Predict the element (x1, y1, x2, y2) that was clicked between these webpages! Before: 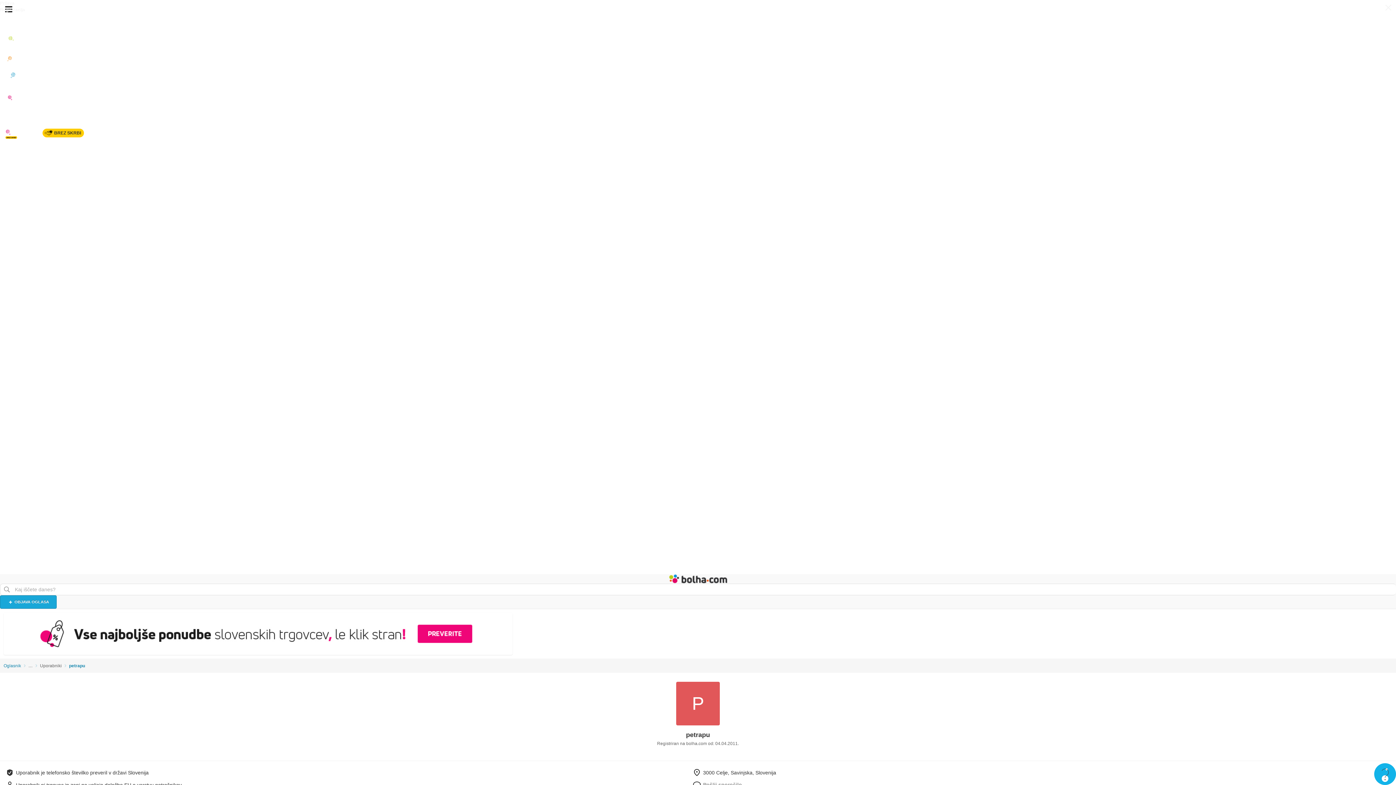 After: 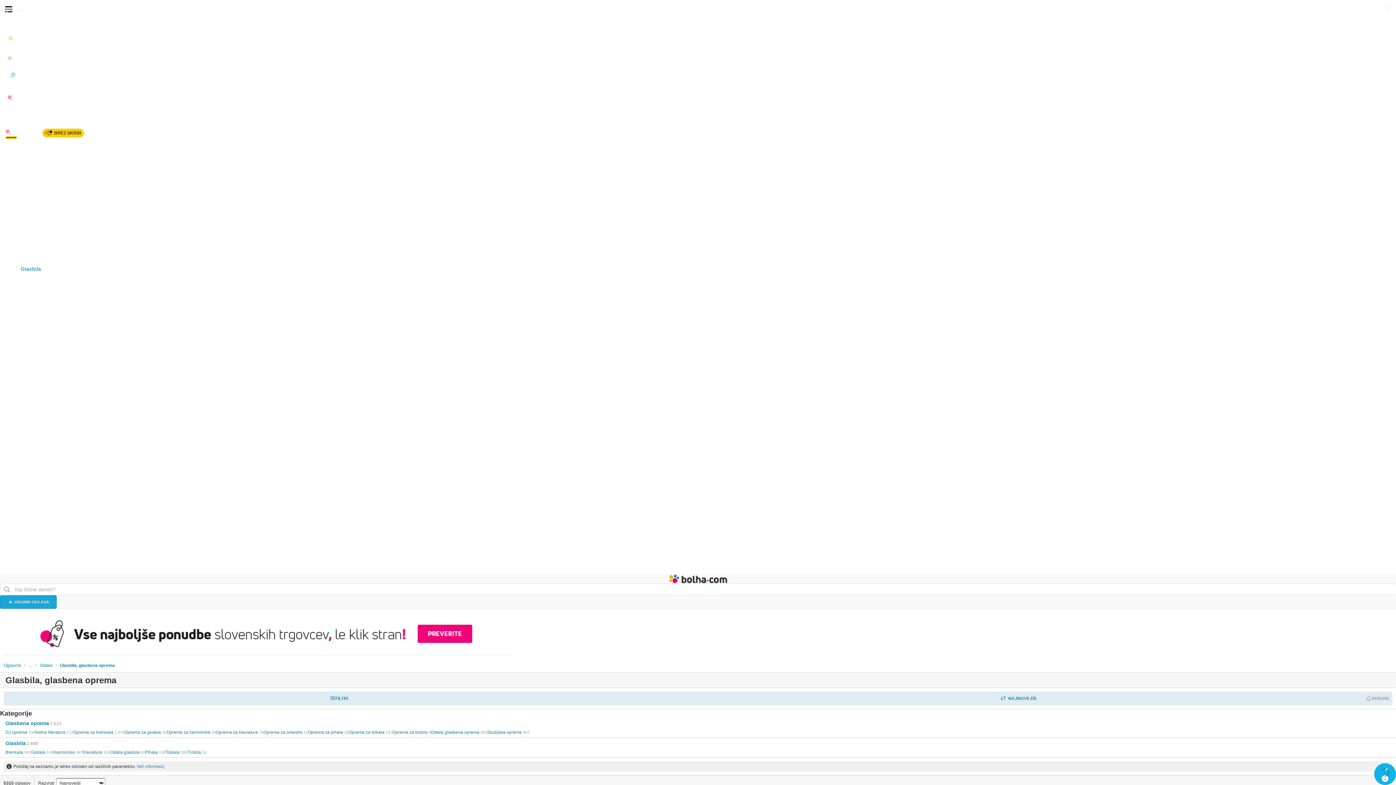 Action: bbox: (0, 261, 1396, 276) label: Glasbila